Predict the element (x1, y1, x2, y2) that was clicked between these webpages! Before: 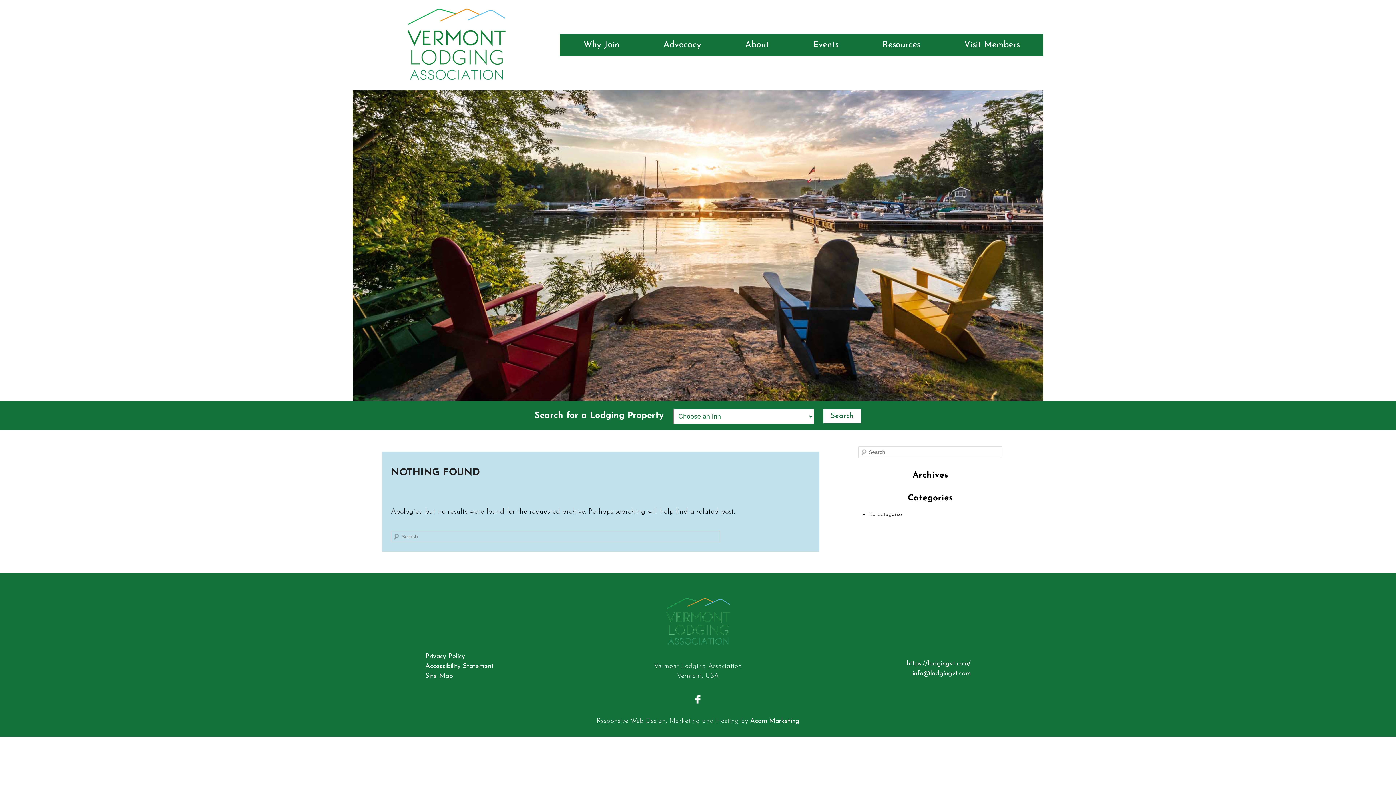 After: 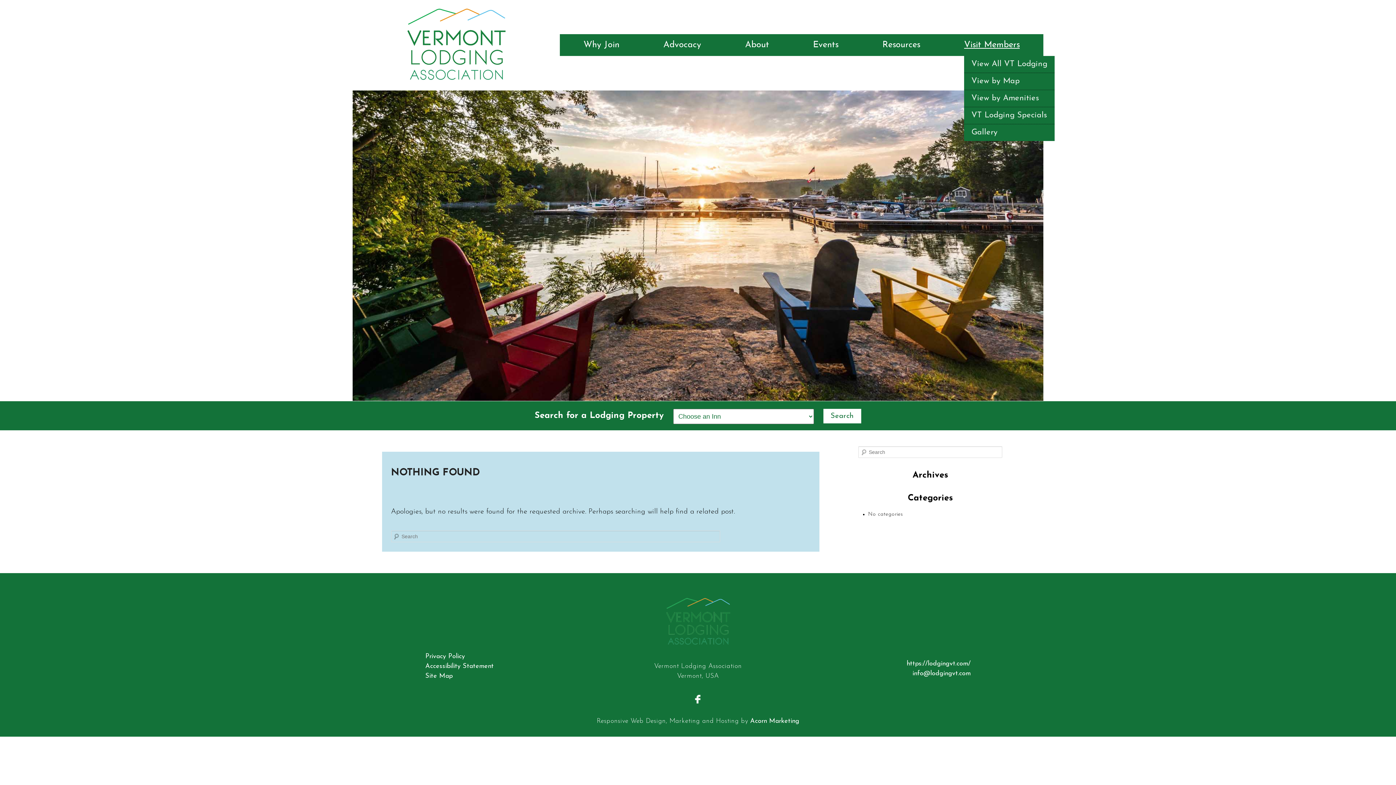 Action: bbox: (964, 34, 1019, 56) label: Visit Members